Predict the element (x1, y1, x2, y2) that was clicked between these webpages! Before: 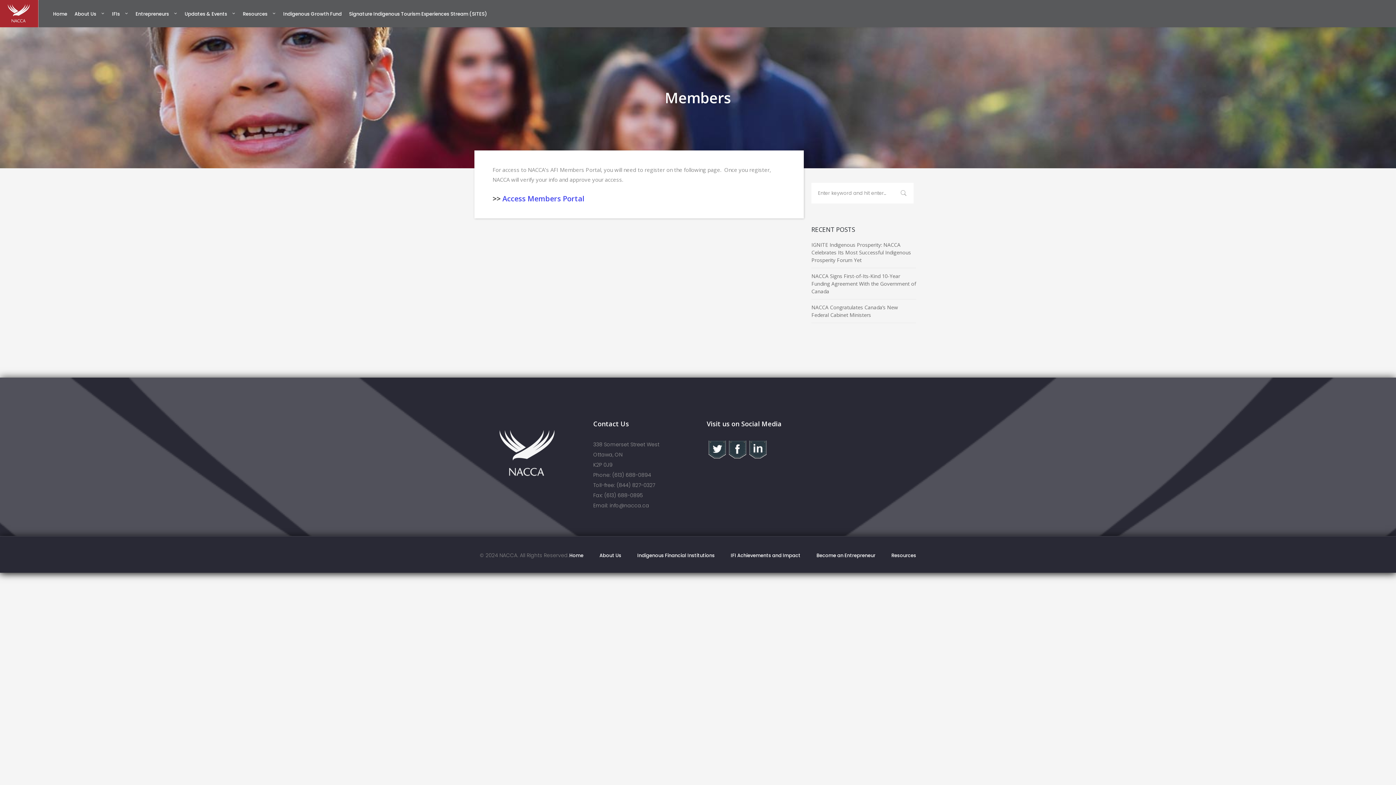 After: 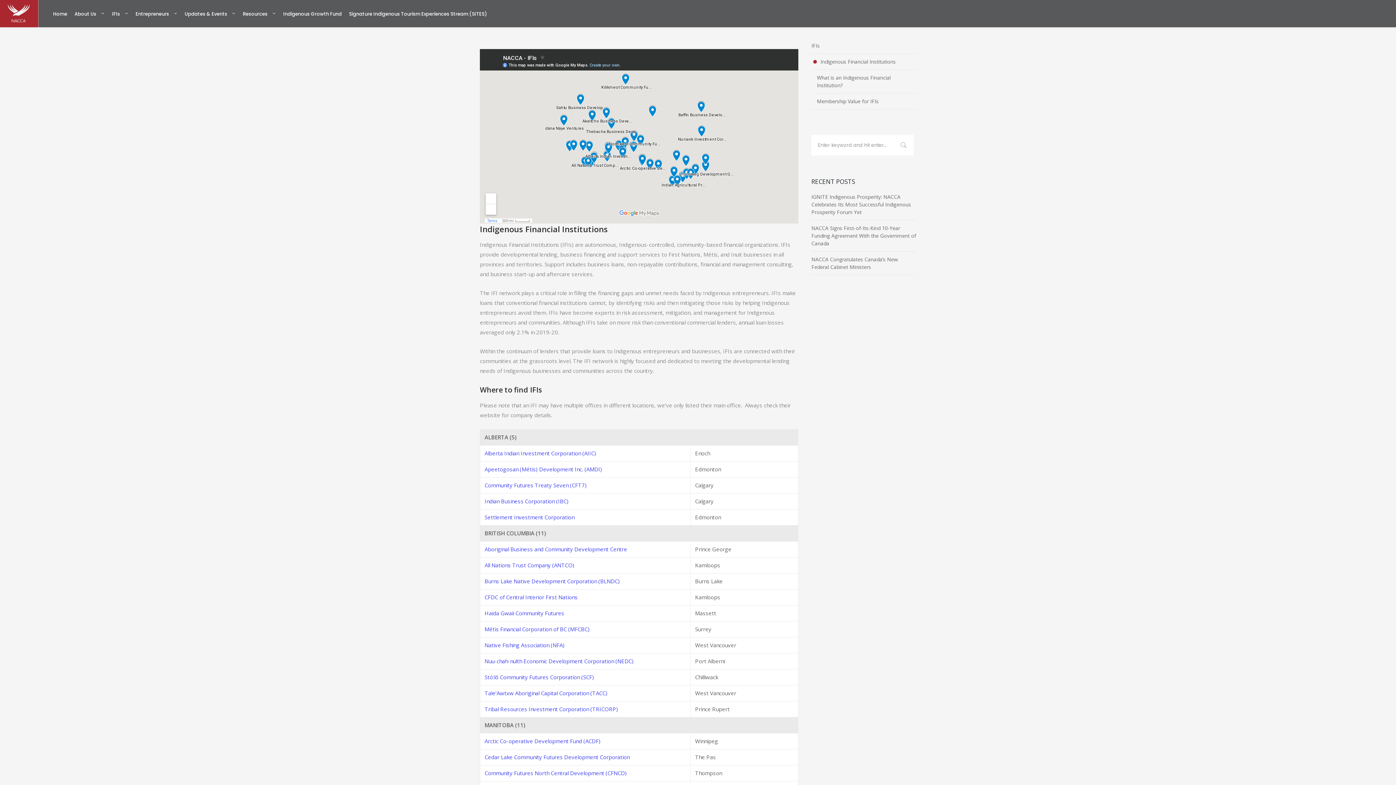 Action: bbox: (108, 0, 132, 27) label: IFIs